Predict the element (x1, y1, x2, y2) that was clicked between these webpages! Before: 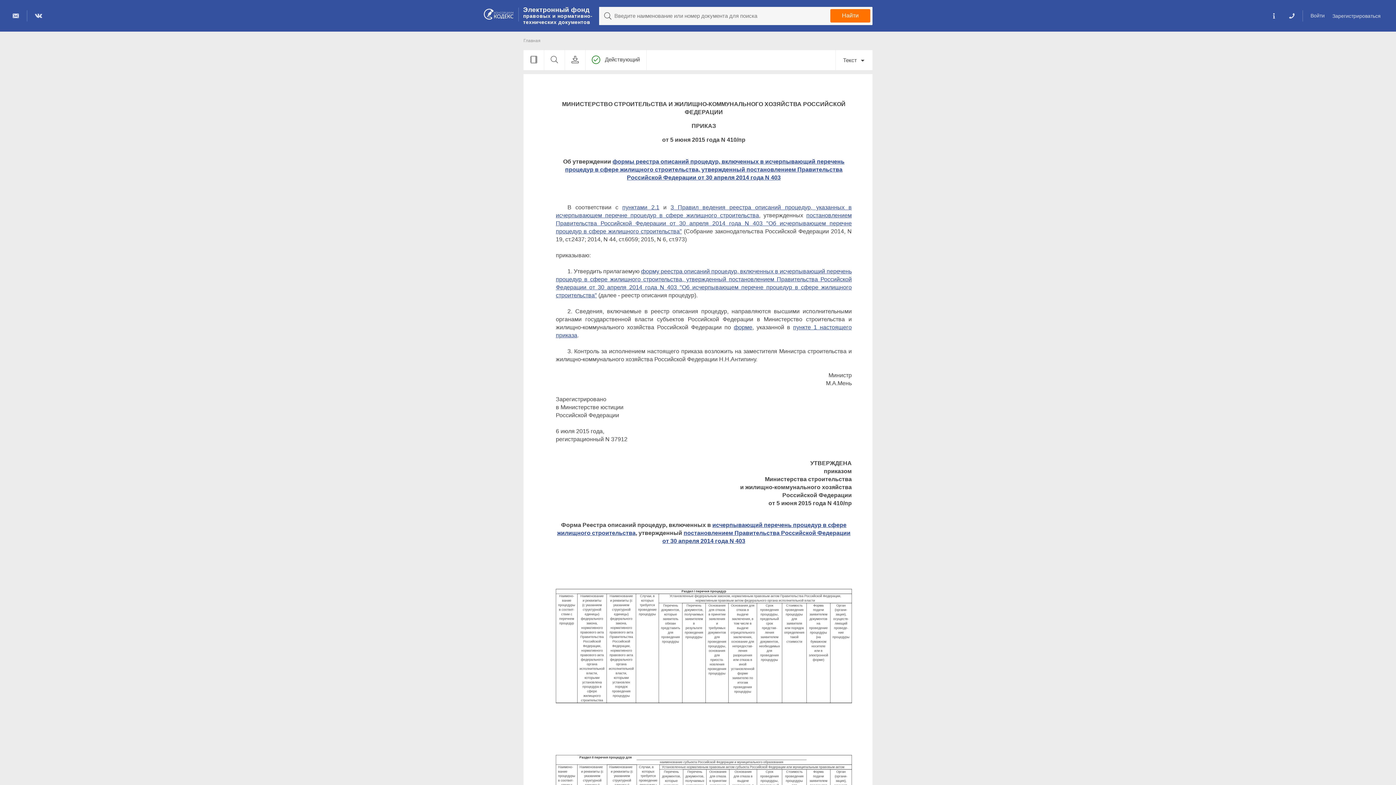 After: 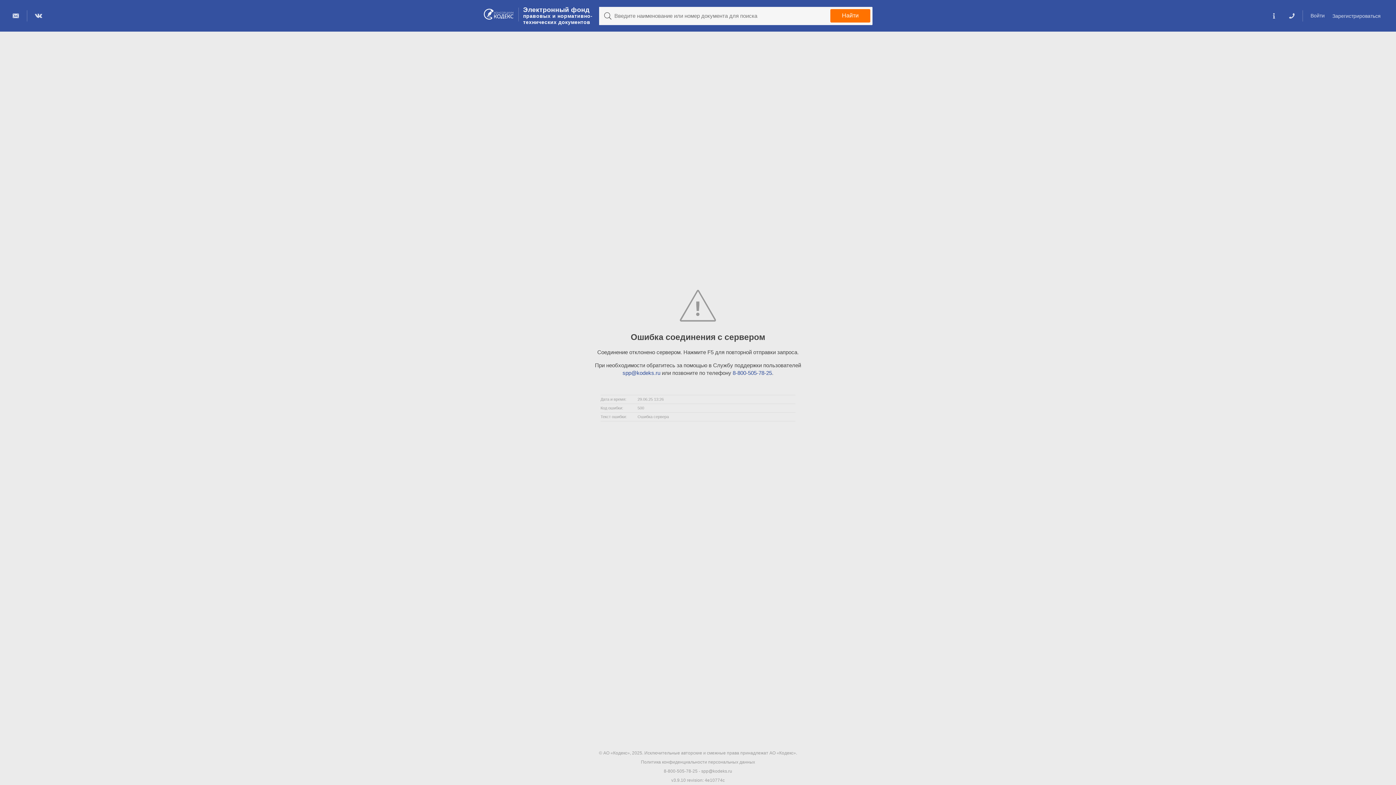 Action: bbox: (734, 324, 752, 330) label: форме